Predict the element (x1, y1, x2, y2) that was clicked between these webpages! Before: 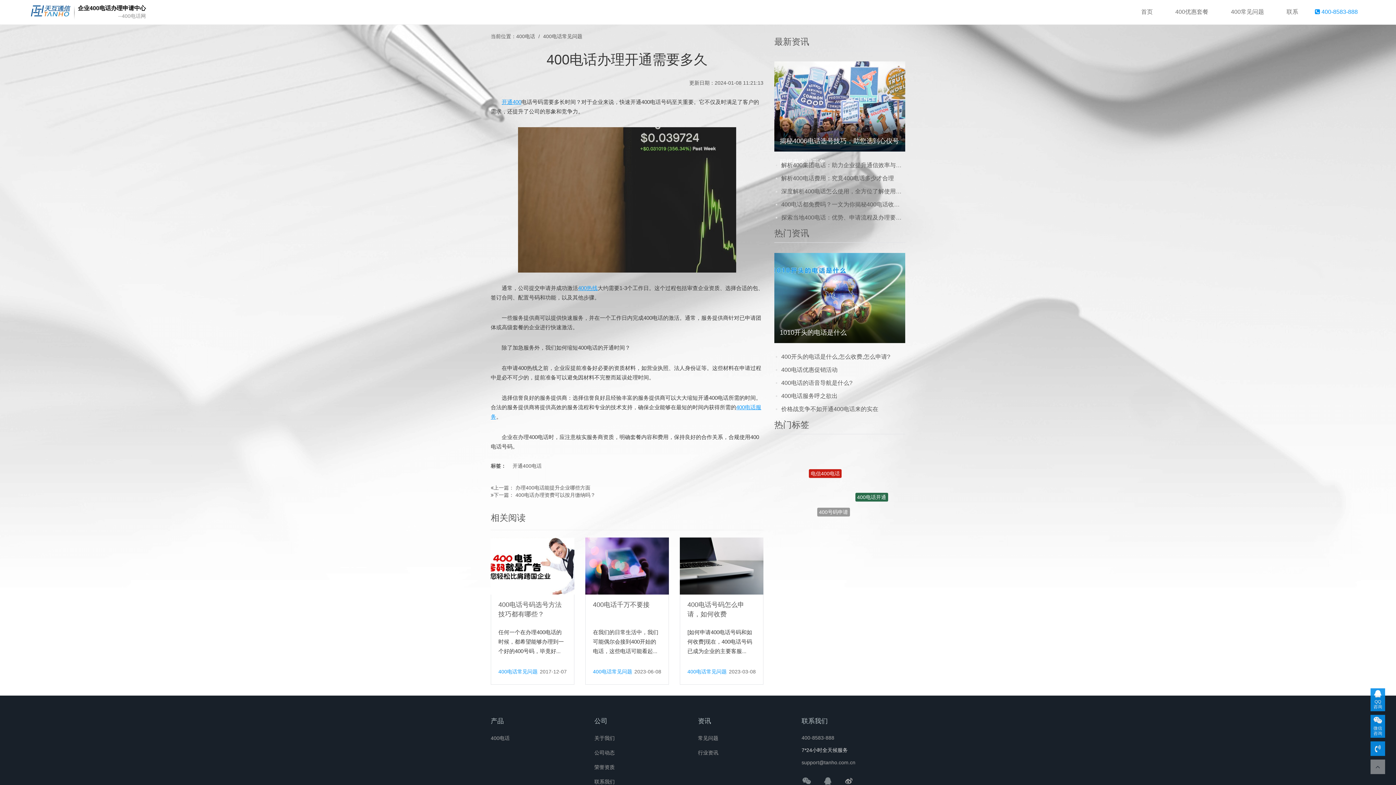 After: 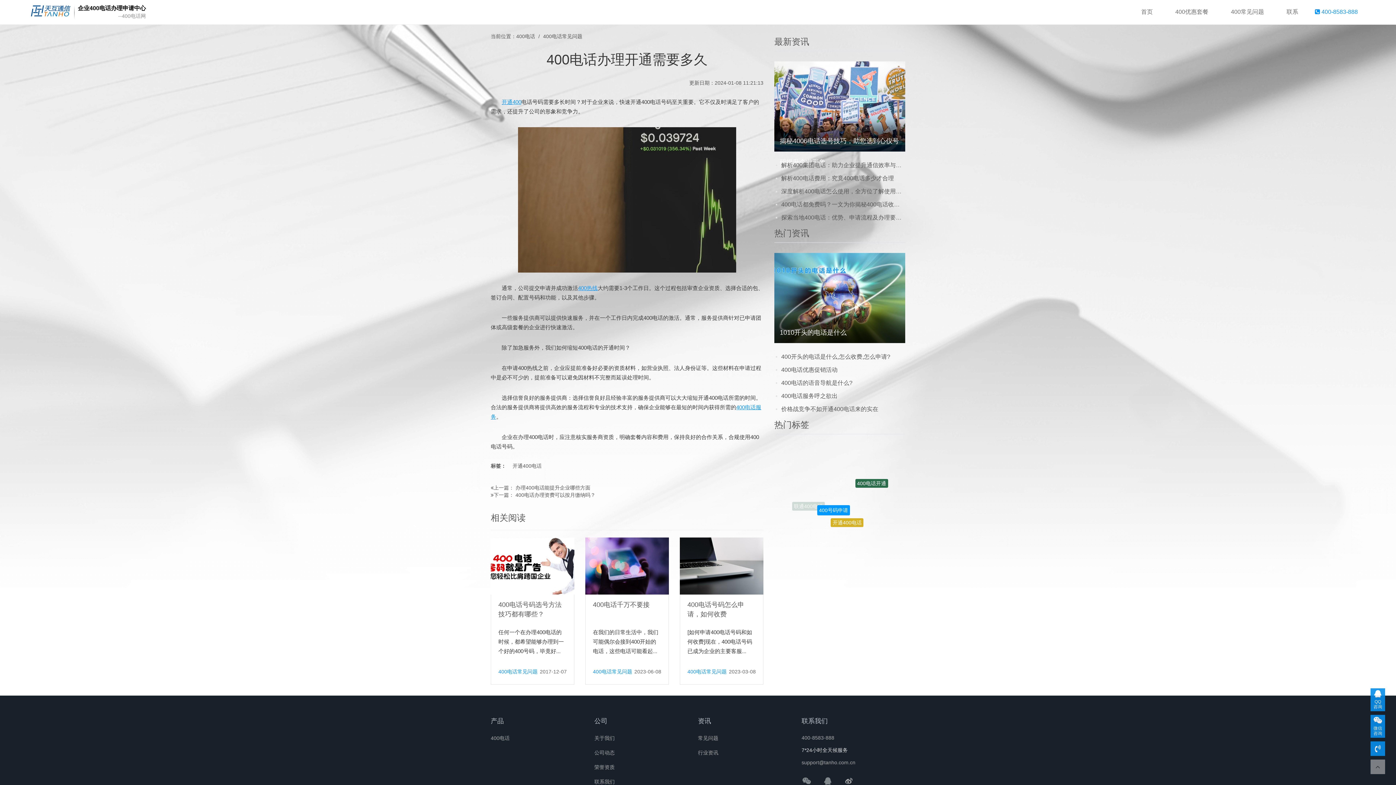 Action: bbox: (817, 513, 850, 522) label: 400号码申请